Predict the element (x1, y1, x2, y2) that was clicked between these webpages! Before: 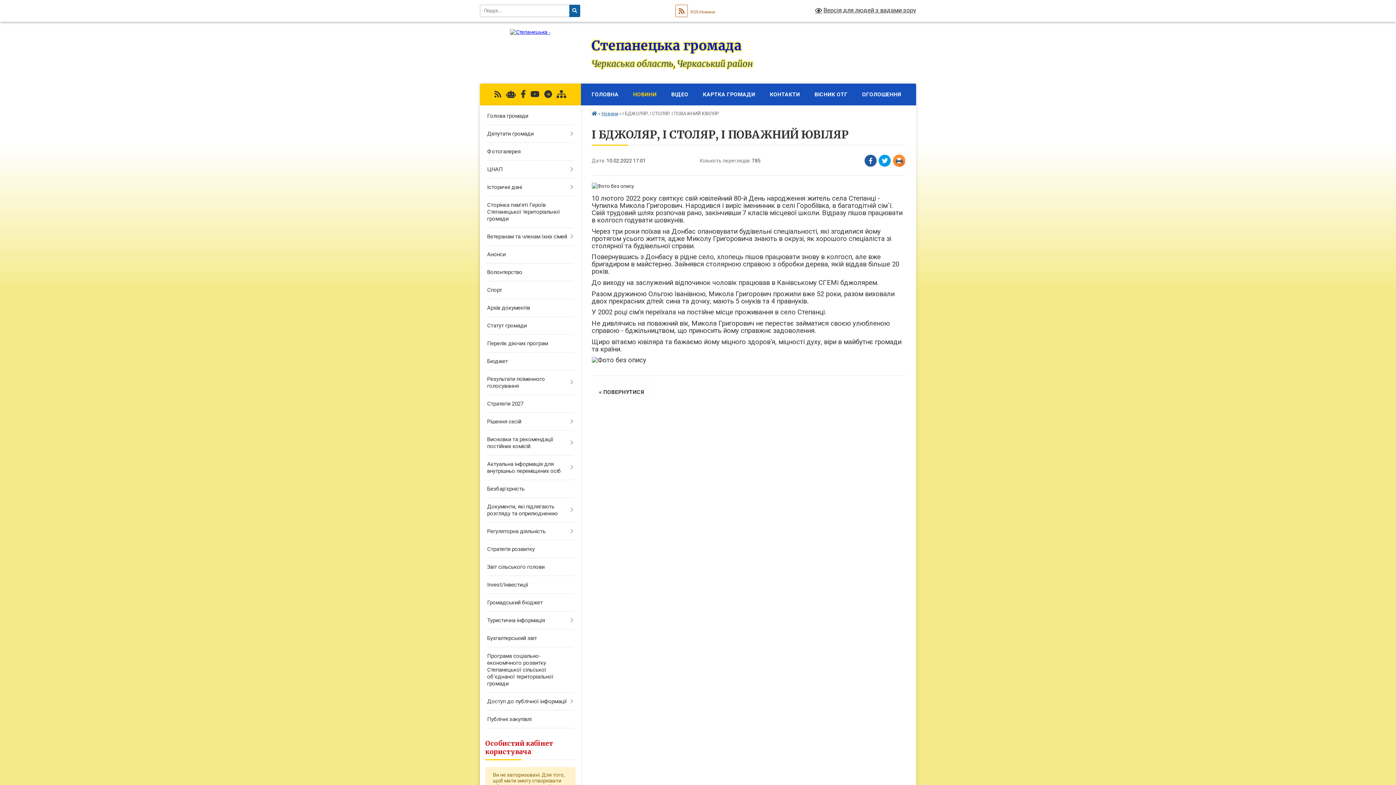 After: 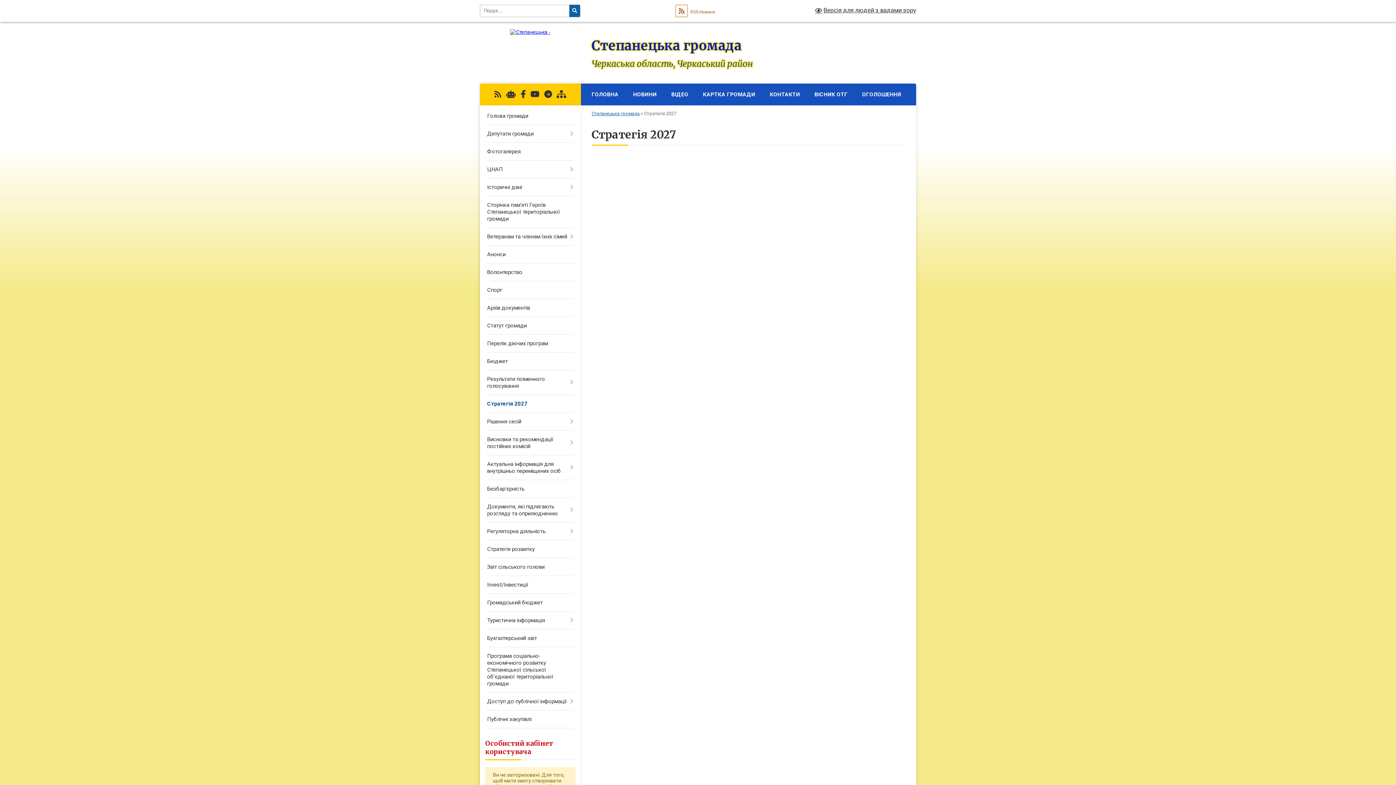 Action: label: Стратегія 2027 bbox: (480, 395, 580, 413)